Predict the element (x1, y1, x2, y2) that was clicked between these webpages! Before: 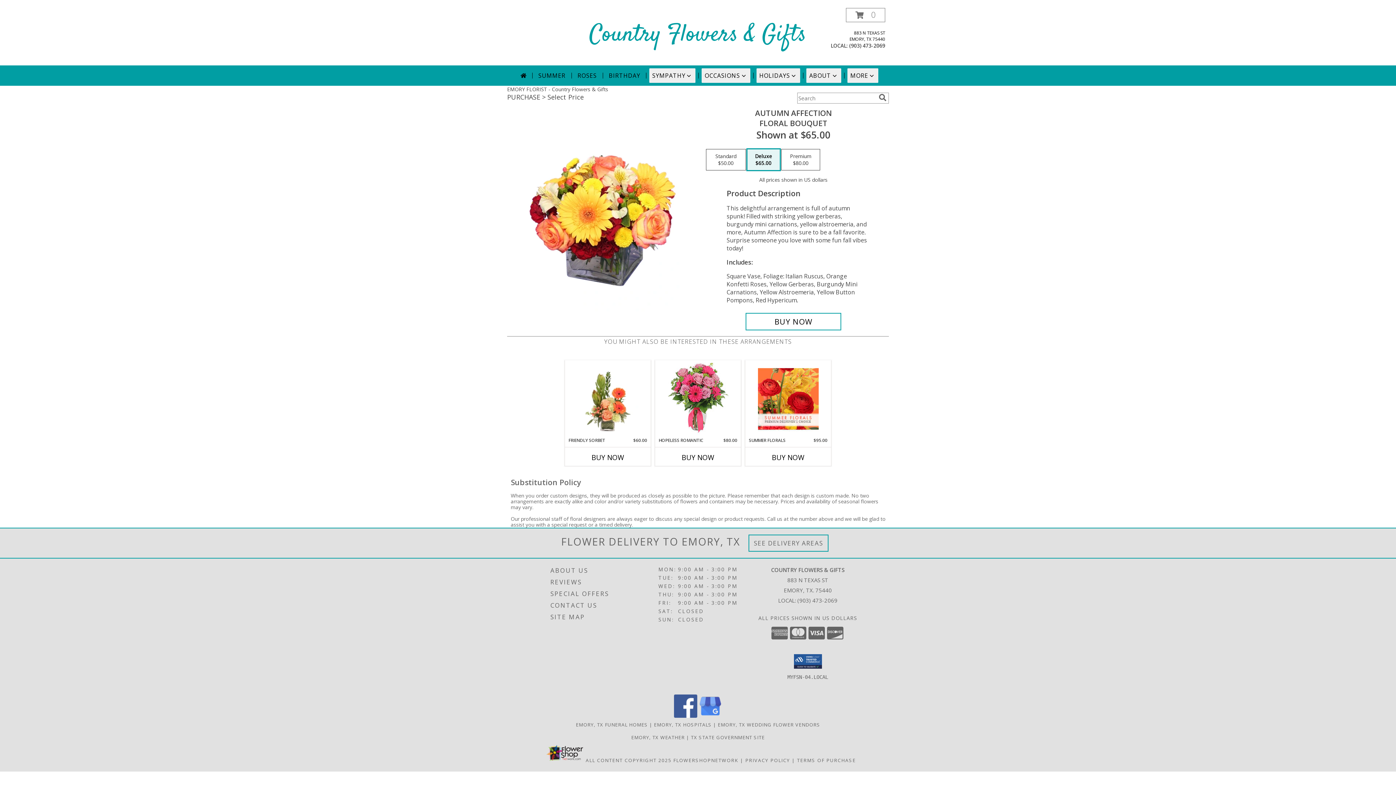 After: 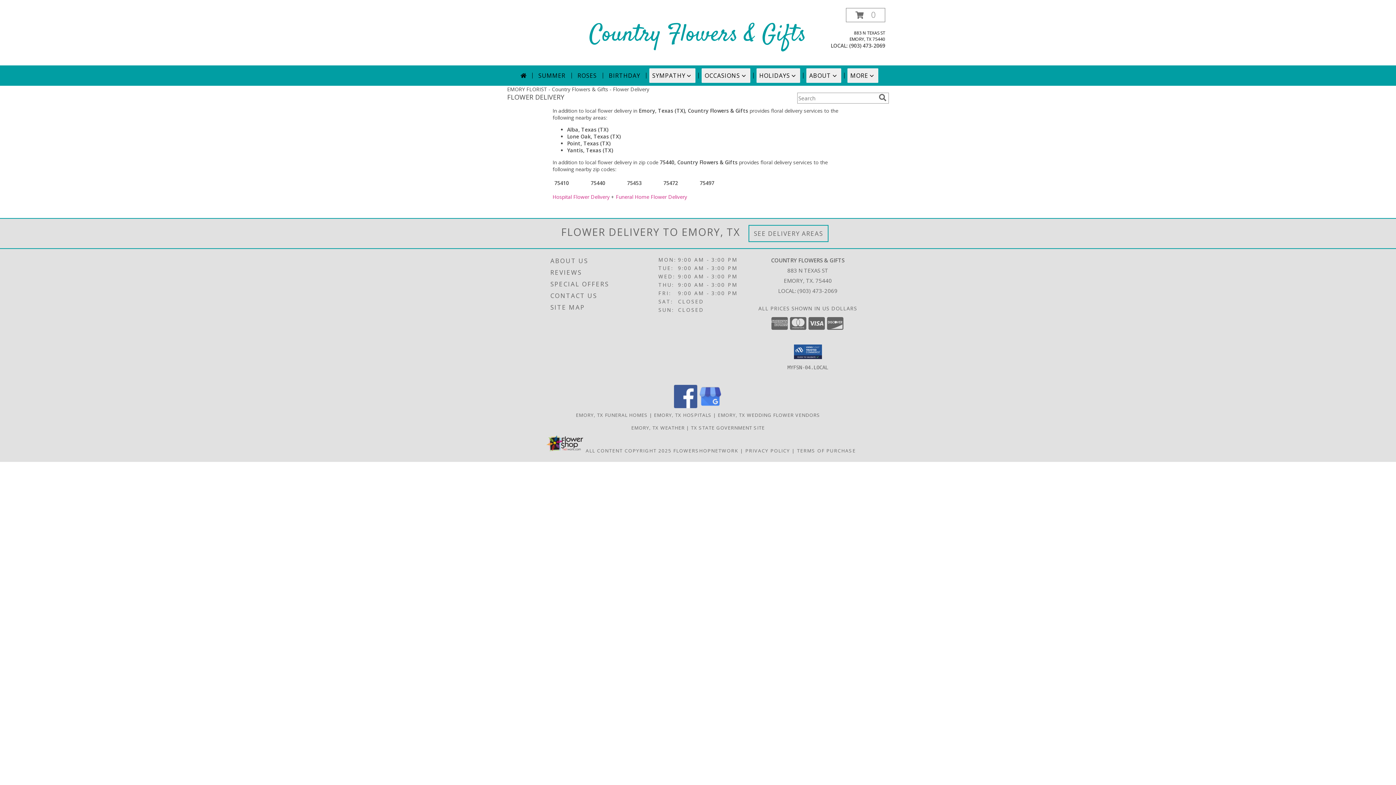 Action: bbox: (754, 539, 823, 547) label: See Where We Deliver